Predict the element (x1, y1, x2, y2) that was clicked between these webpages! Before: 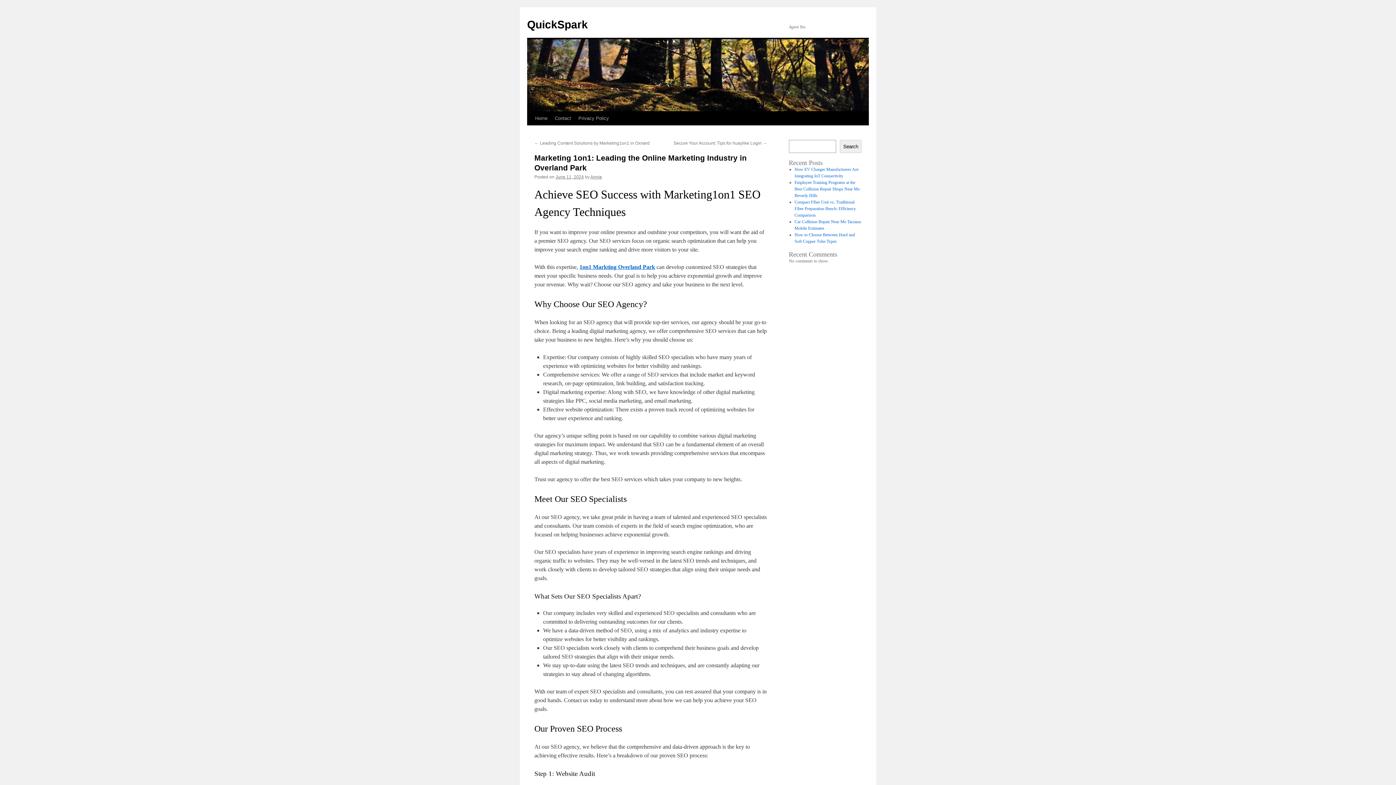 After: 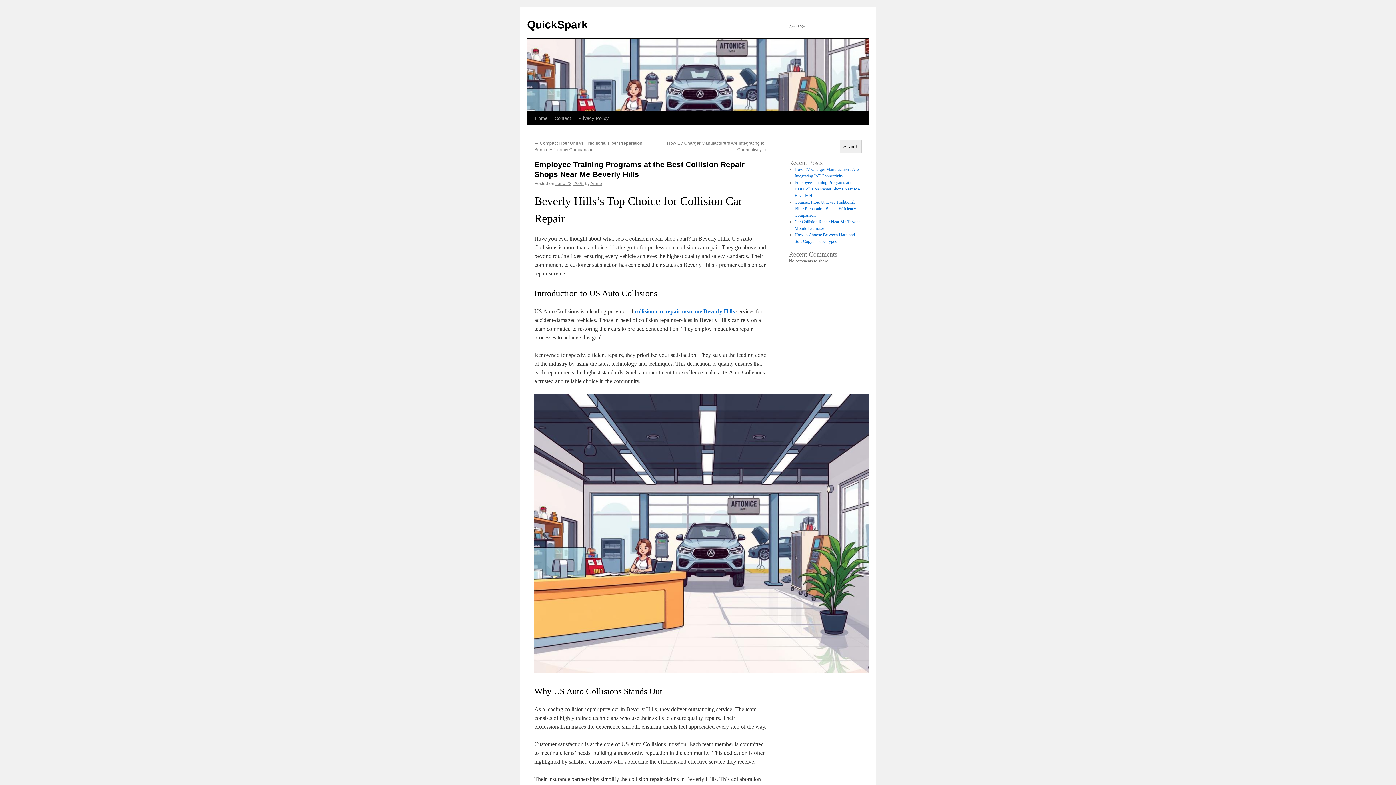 Action: label: Employee Training Programs at the Best Collision Repair Shops Near Me Beverly Hills bbox: (794, 180, 859, 198)